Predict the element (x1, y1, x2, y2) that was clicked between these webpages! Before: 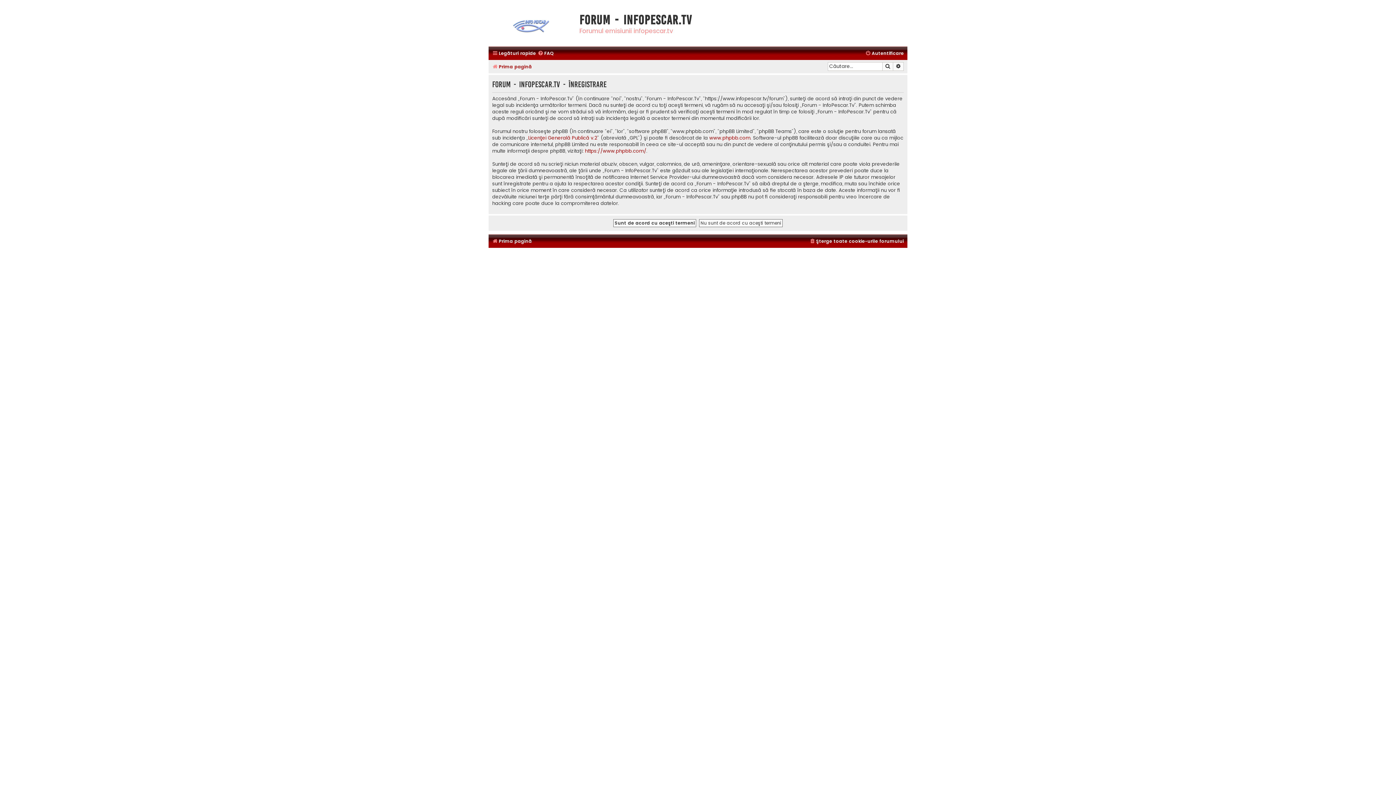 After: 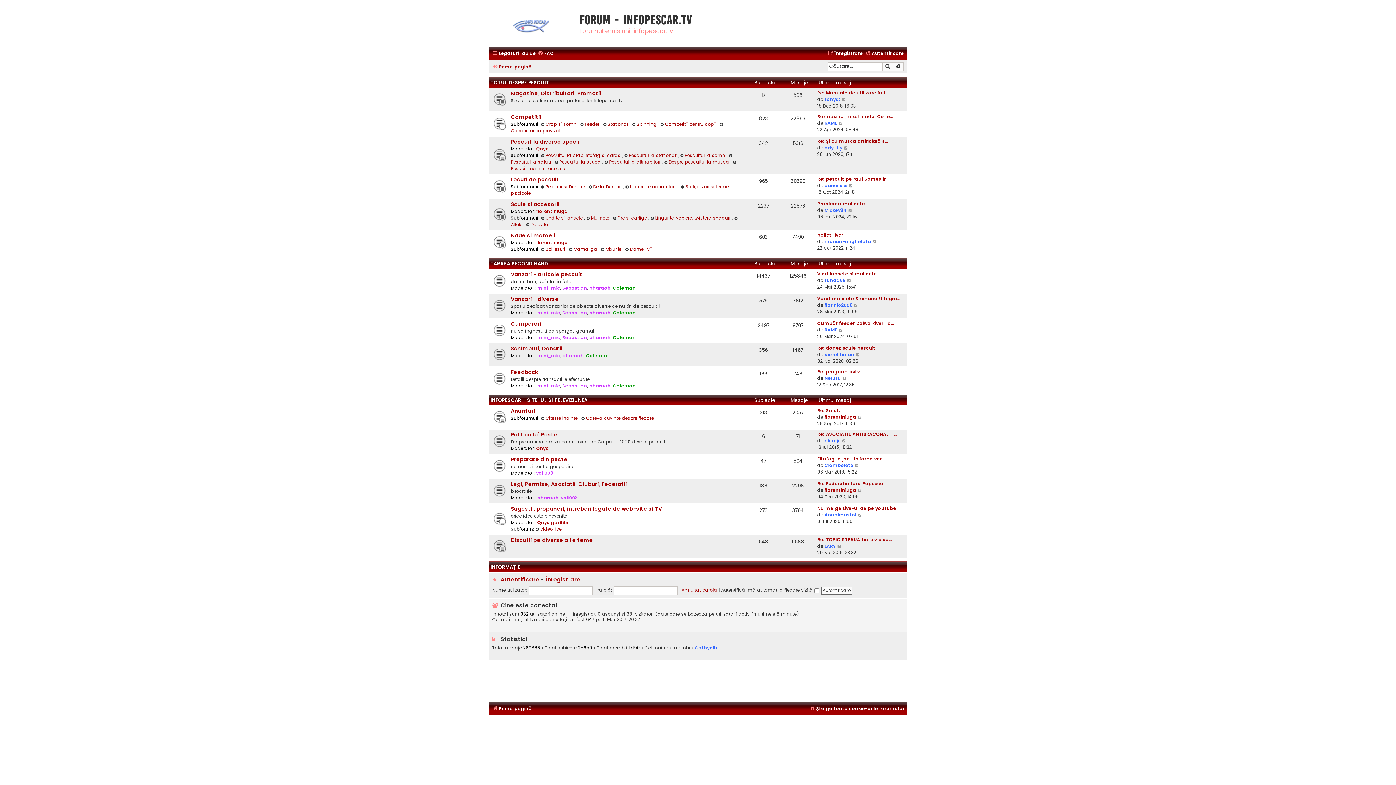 Action: bbox: (490, 7, 574, 44)